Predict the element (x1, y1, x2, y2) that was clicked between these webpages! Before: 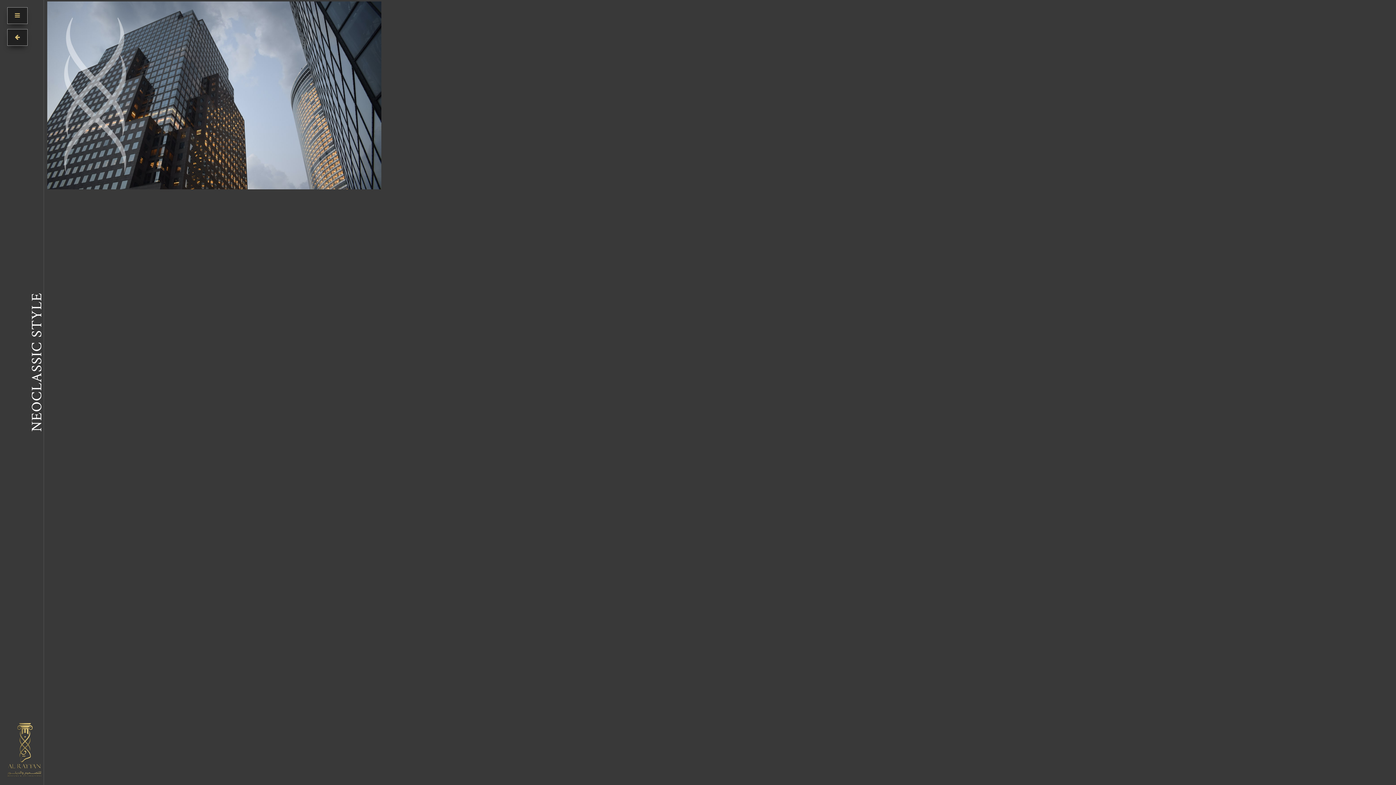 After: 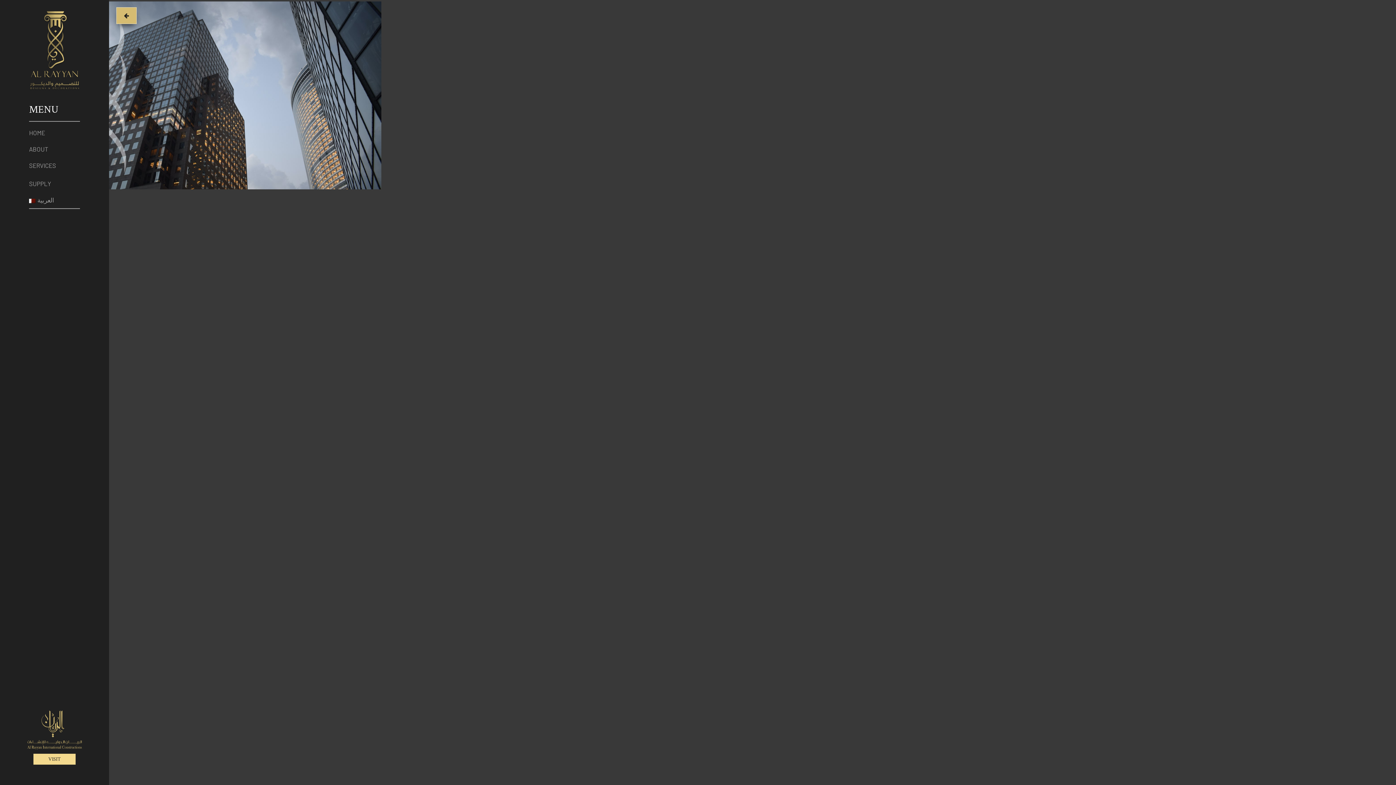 Action: bbox: (7, 7, 27, 24)